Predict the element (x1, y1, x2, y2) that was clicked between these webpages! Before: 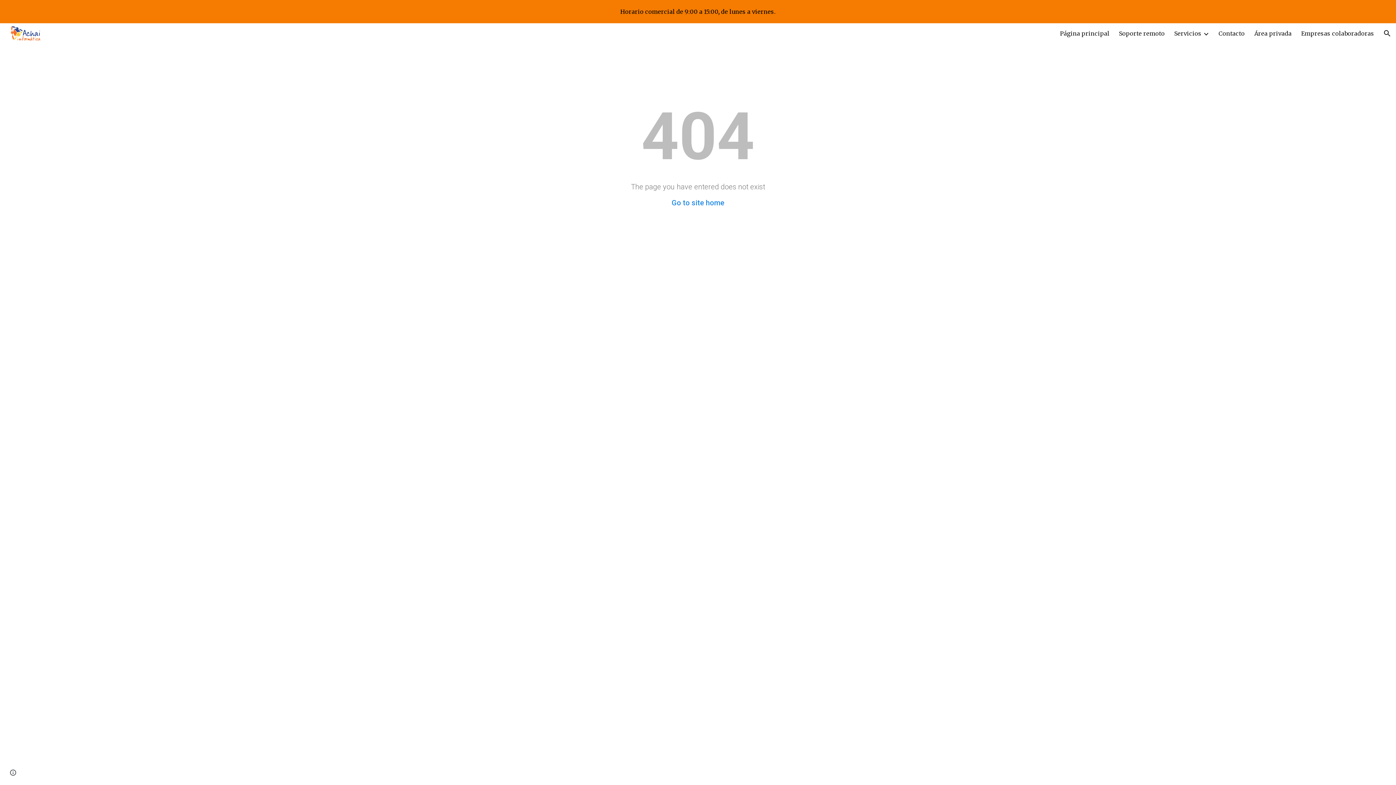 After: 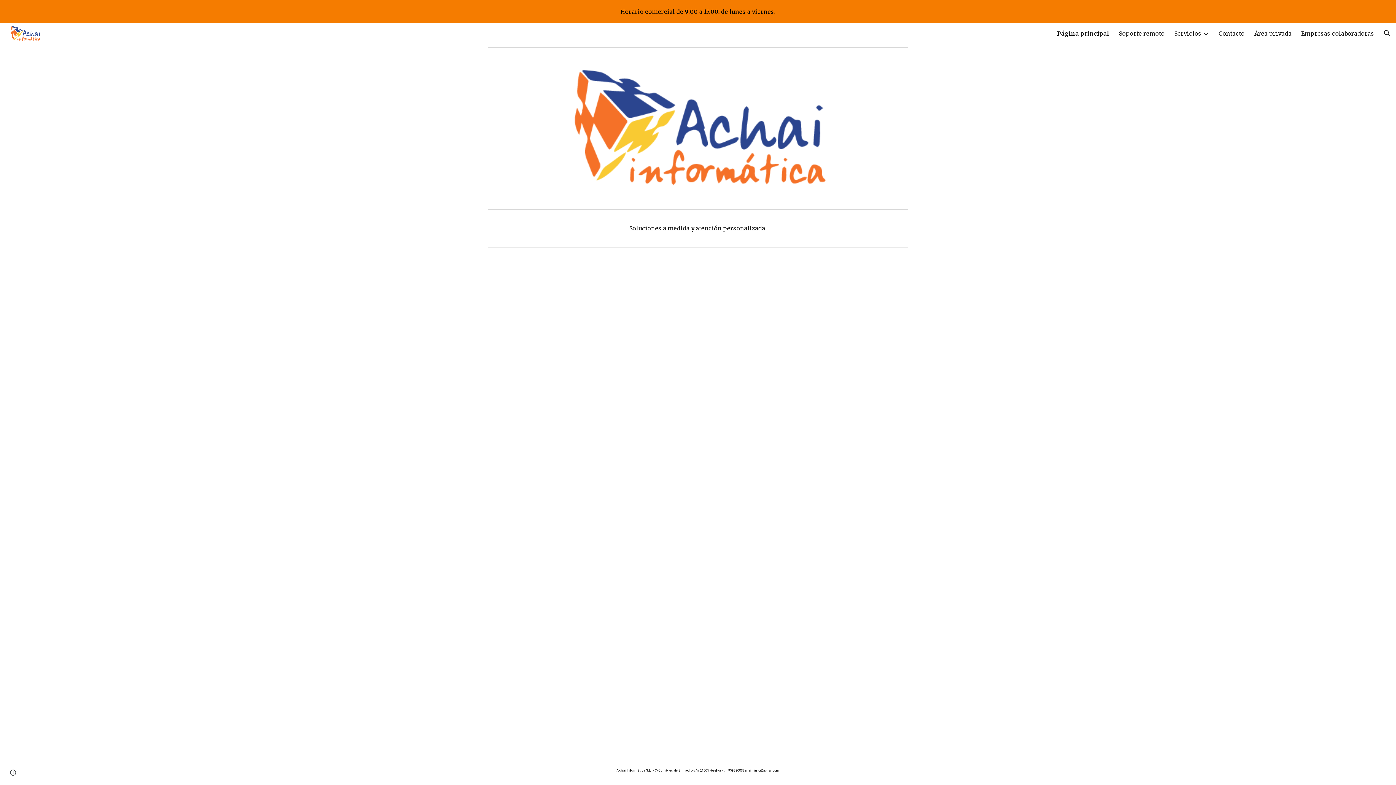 Action: bbox: (671, 198, 724, 207) label: Go to site home